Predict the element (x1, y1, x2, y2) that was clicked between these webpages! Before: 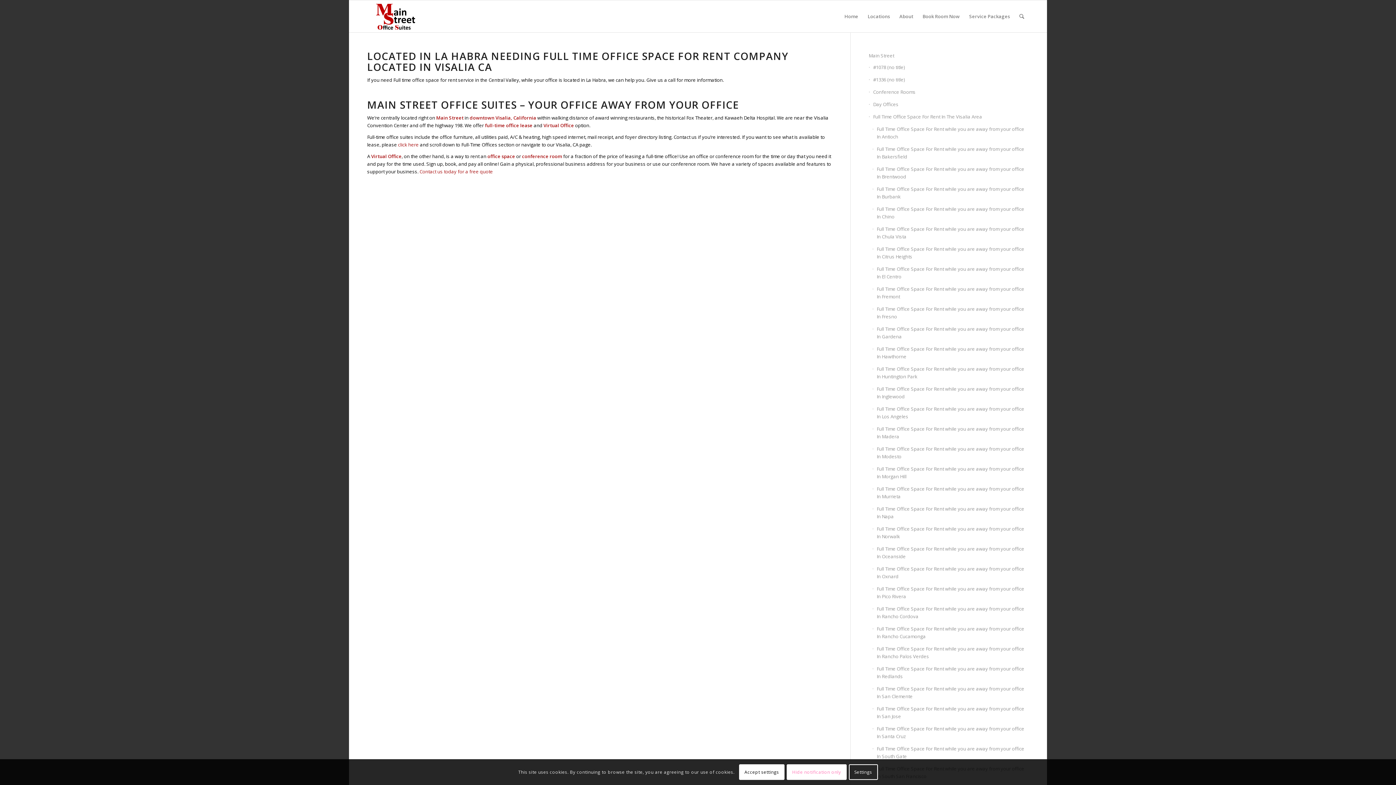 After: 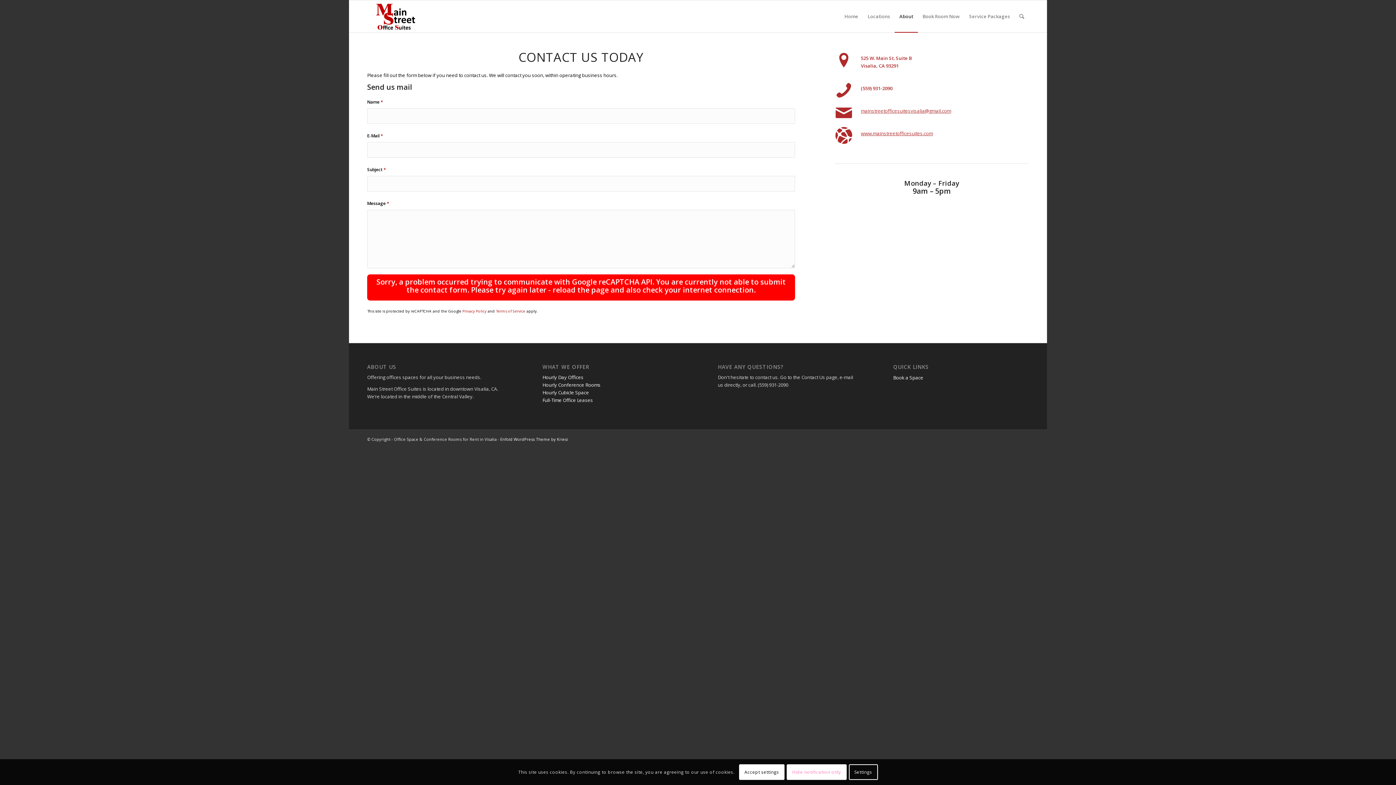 Action: label: Contact us today for a free quote bbox: (419, 168, 493, 174)